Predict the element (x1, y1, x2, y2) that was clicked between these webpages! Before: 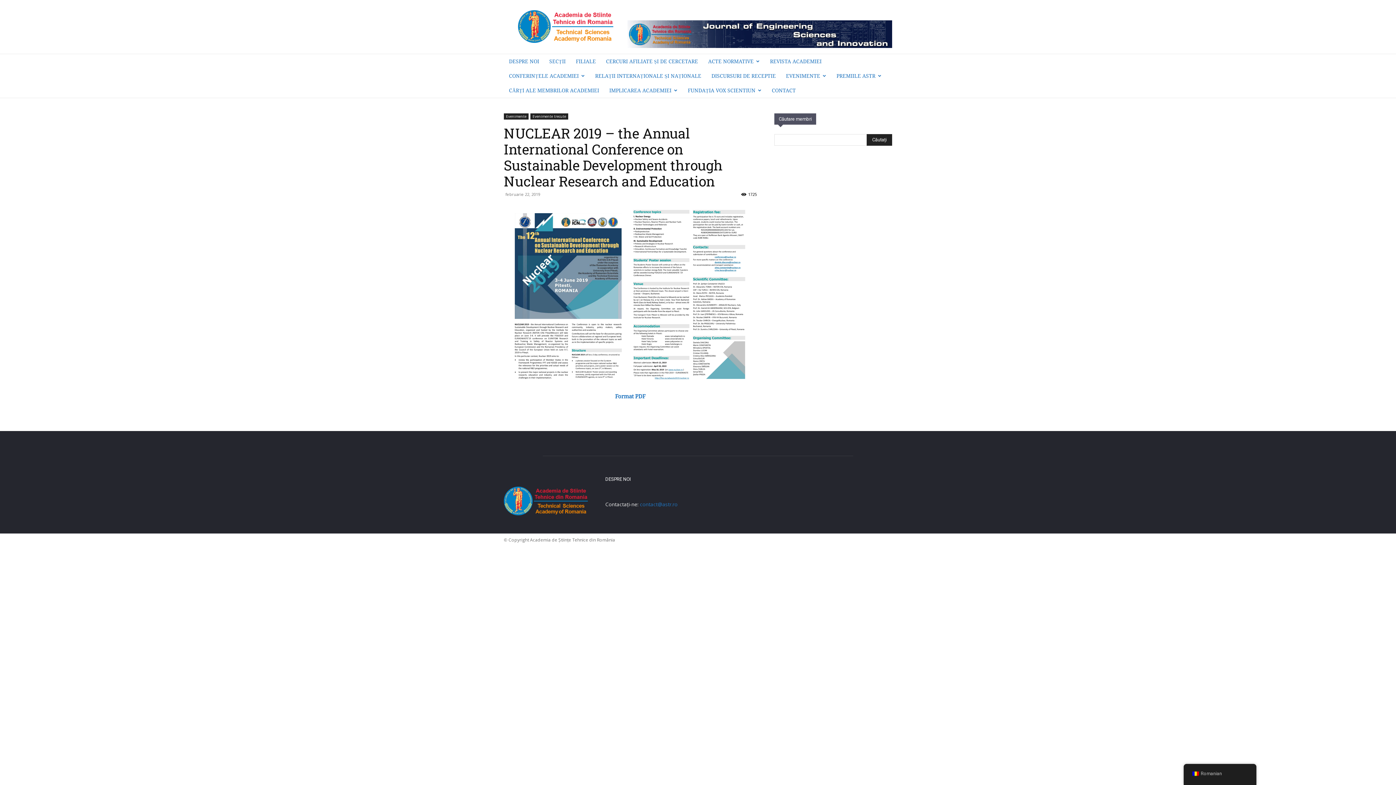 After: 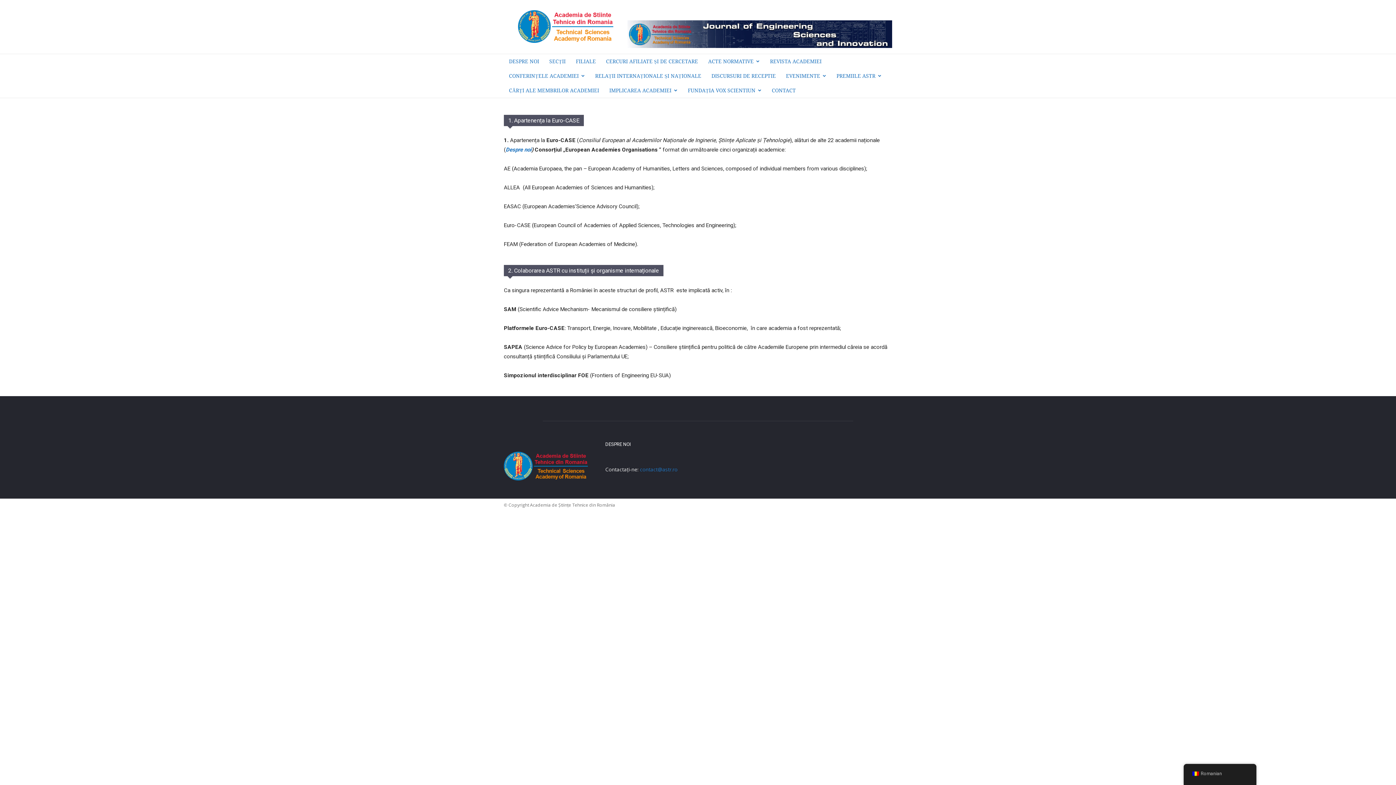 Action: label: RELAȚII INTERNAȚIONALE ȘI NAȚIONALE bbox: (590, 68, 706, 83)